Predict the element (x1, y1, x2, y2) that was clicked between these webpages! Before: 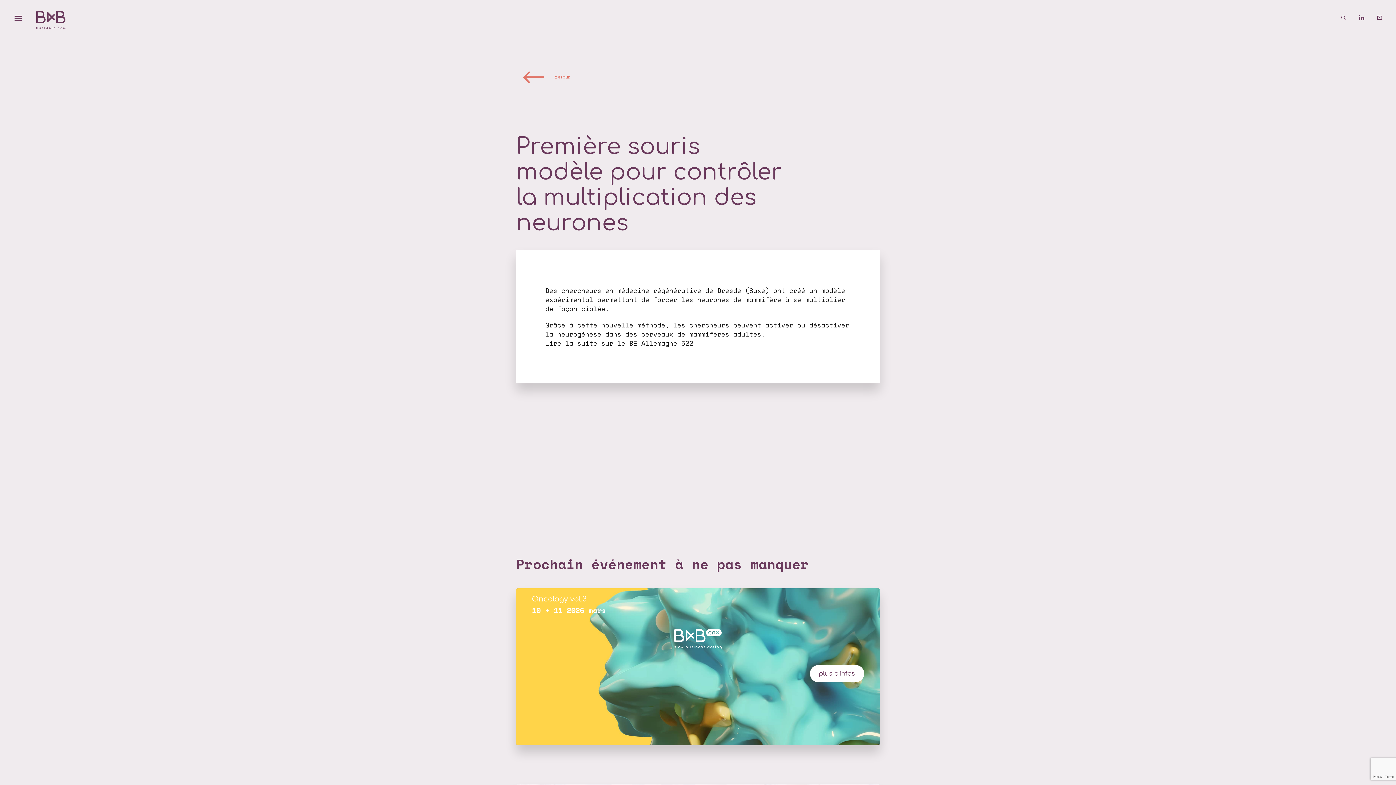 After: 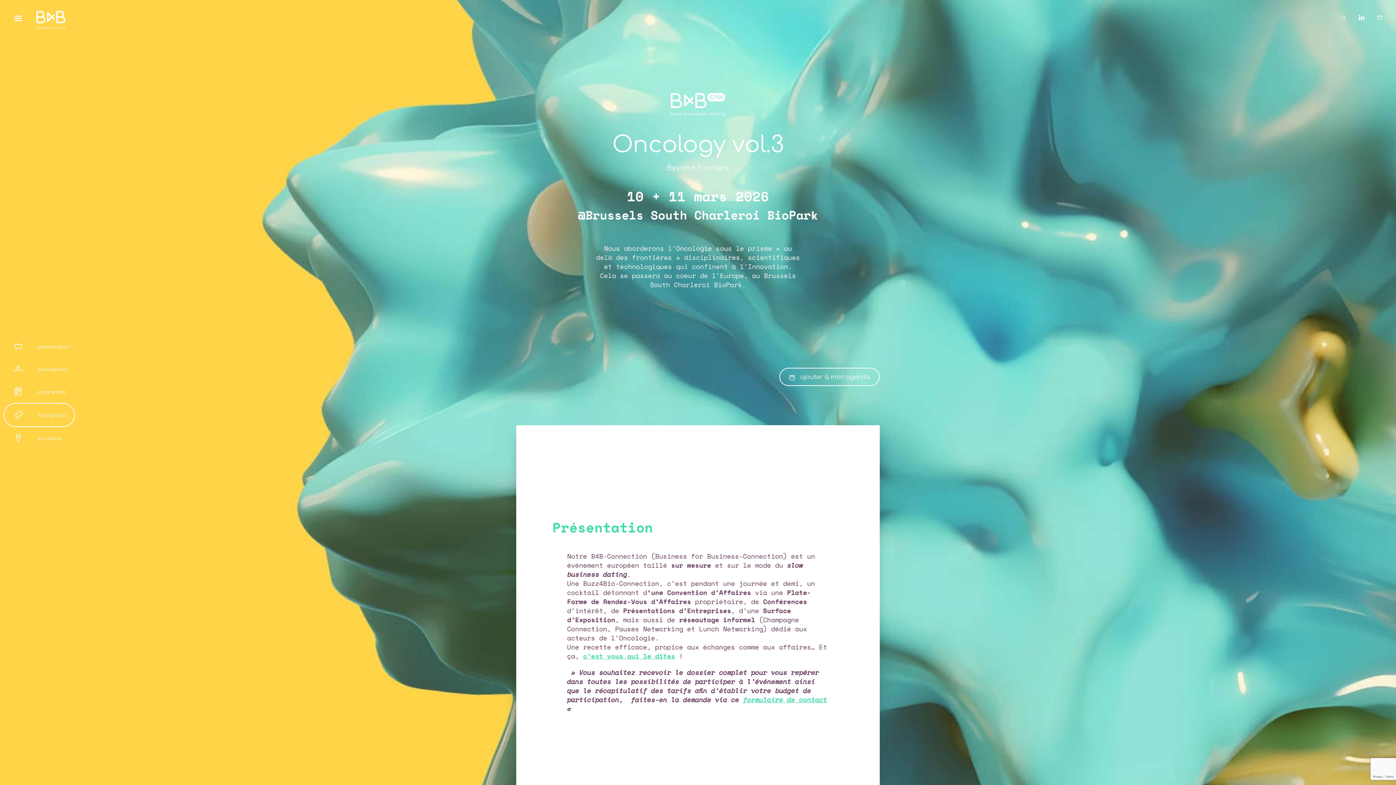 Action: label: plus d'infos bbox: (810, 665, 864, 682)